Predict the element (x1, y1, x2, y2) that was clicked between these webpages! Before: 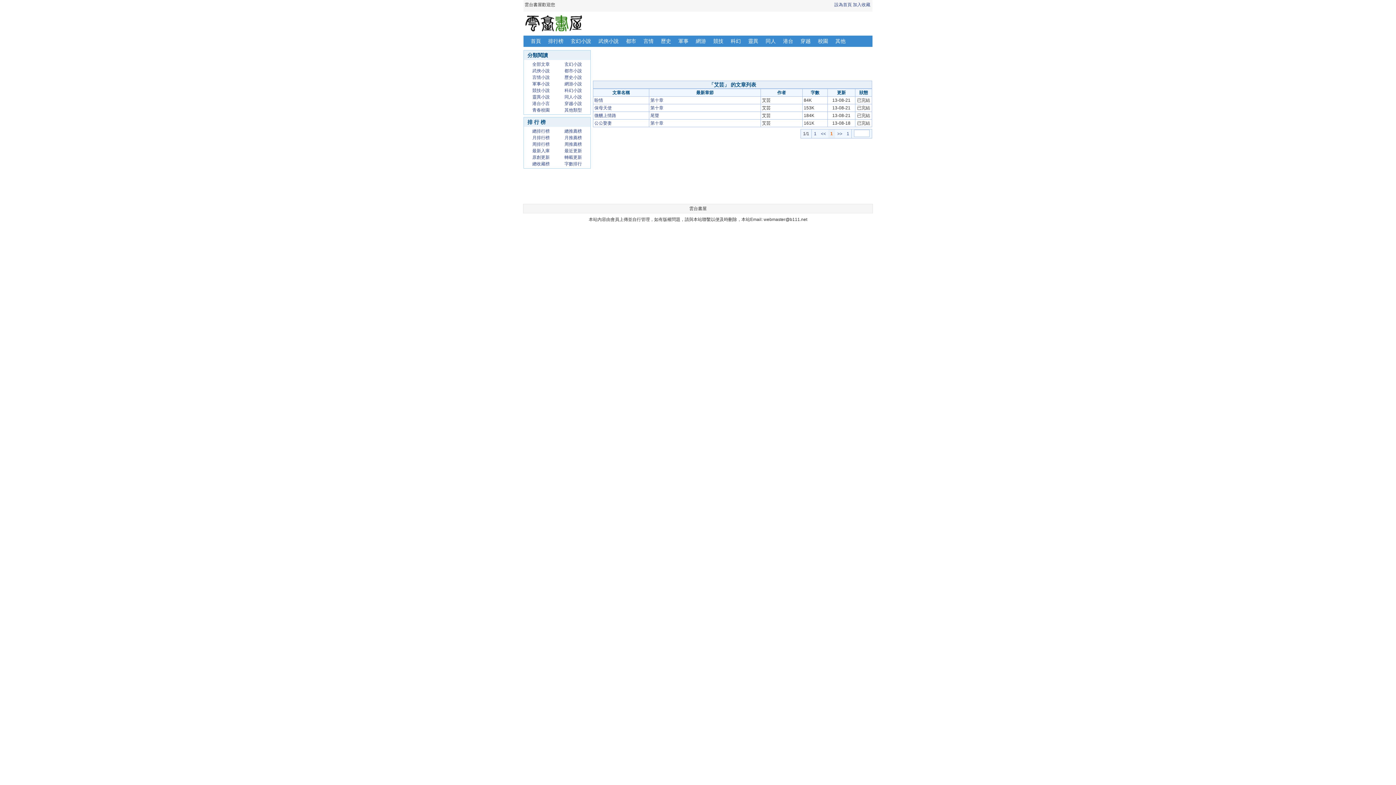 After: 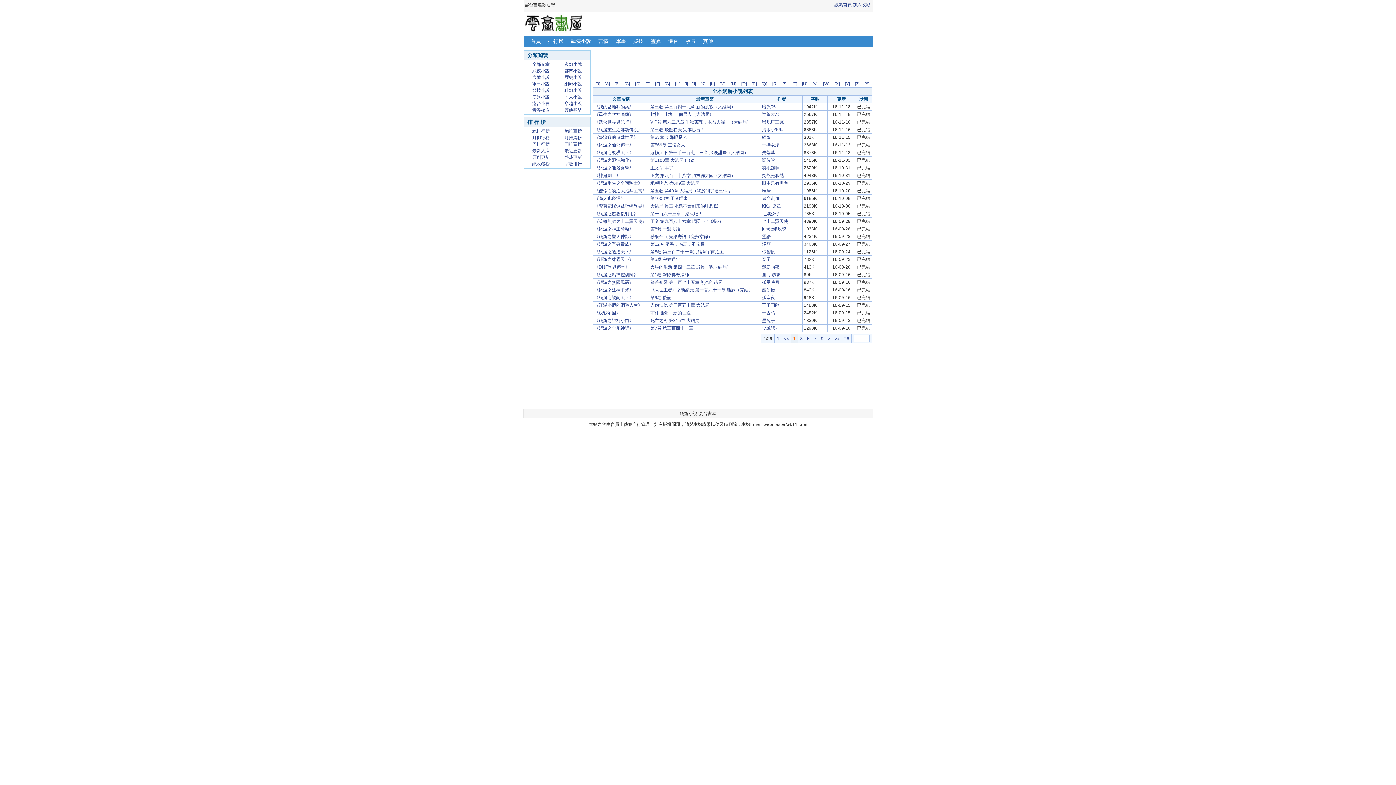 Action: bbox: (564, 81, 582, 86) label: 網游小說